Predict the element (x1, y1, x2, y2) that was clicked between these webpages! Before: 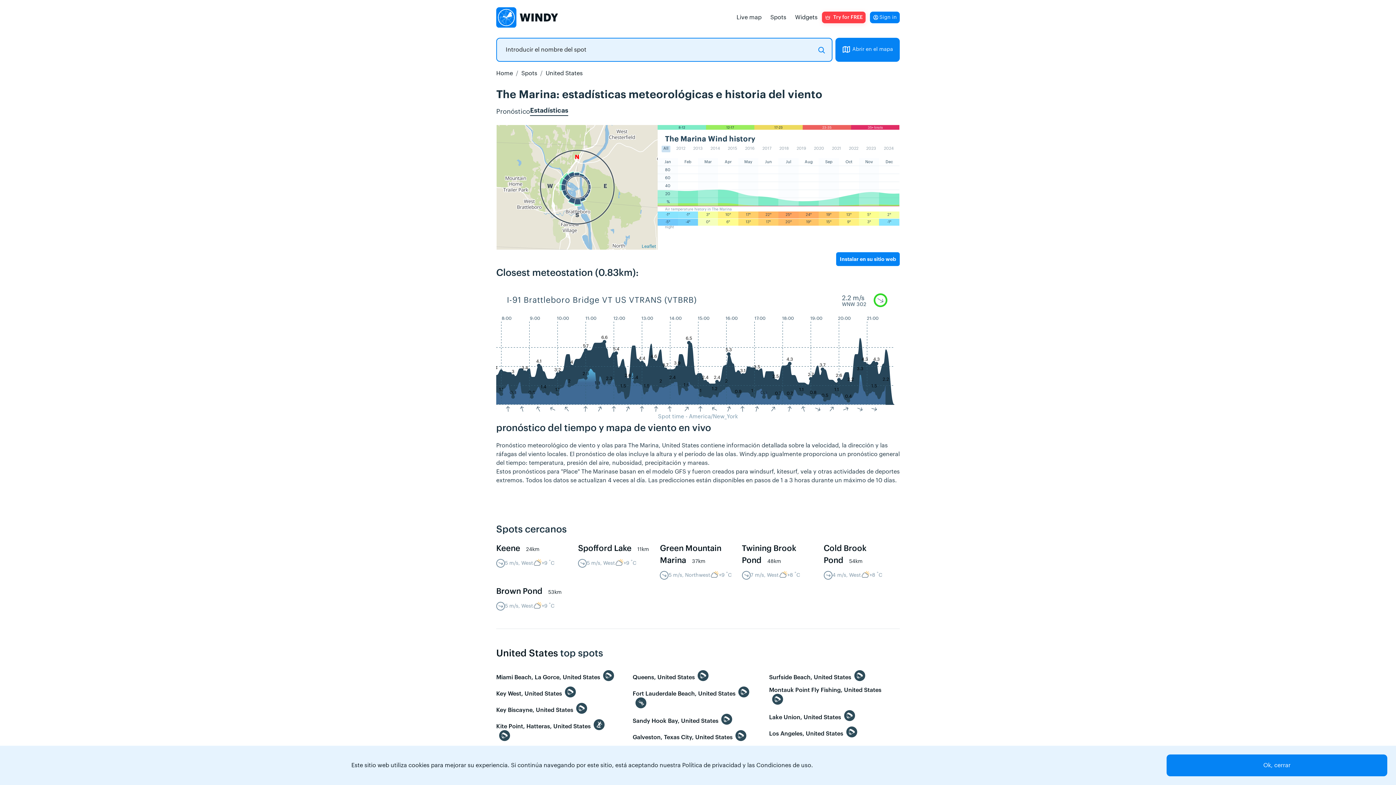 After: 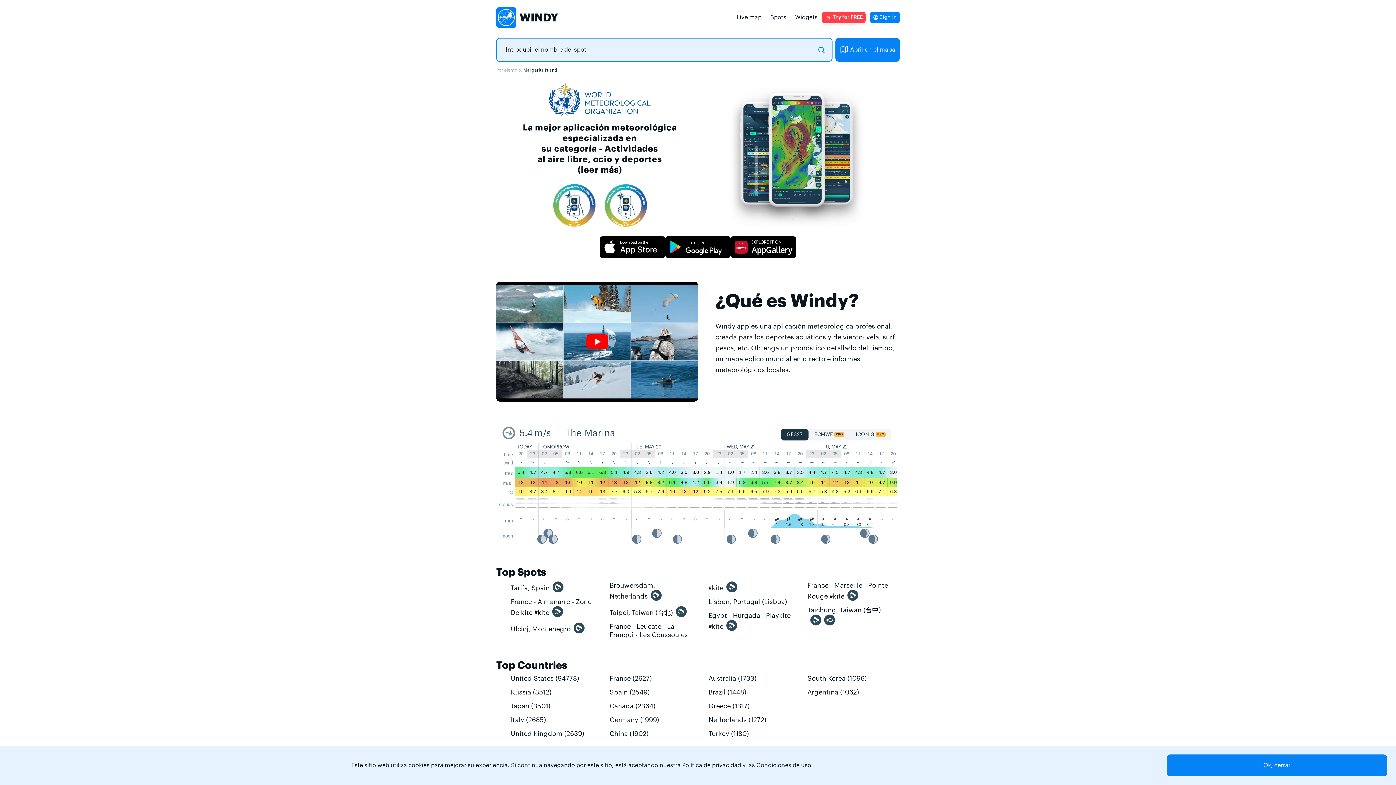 Action: bbox: (496, 5, 558, 29)